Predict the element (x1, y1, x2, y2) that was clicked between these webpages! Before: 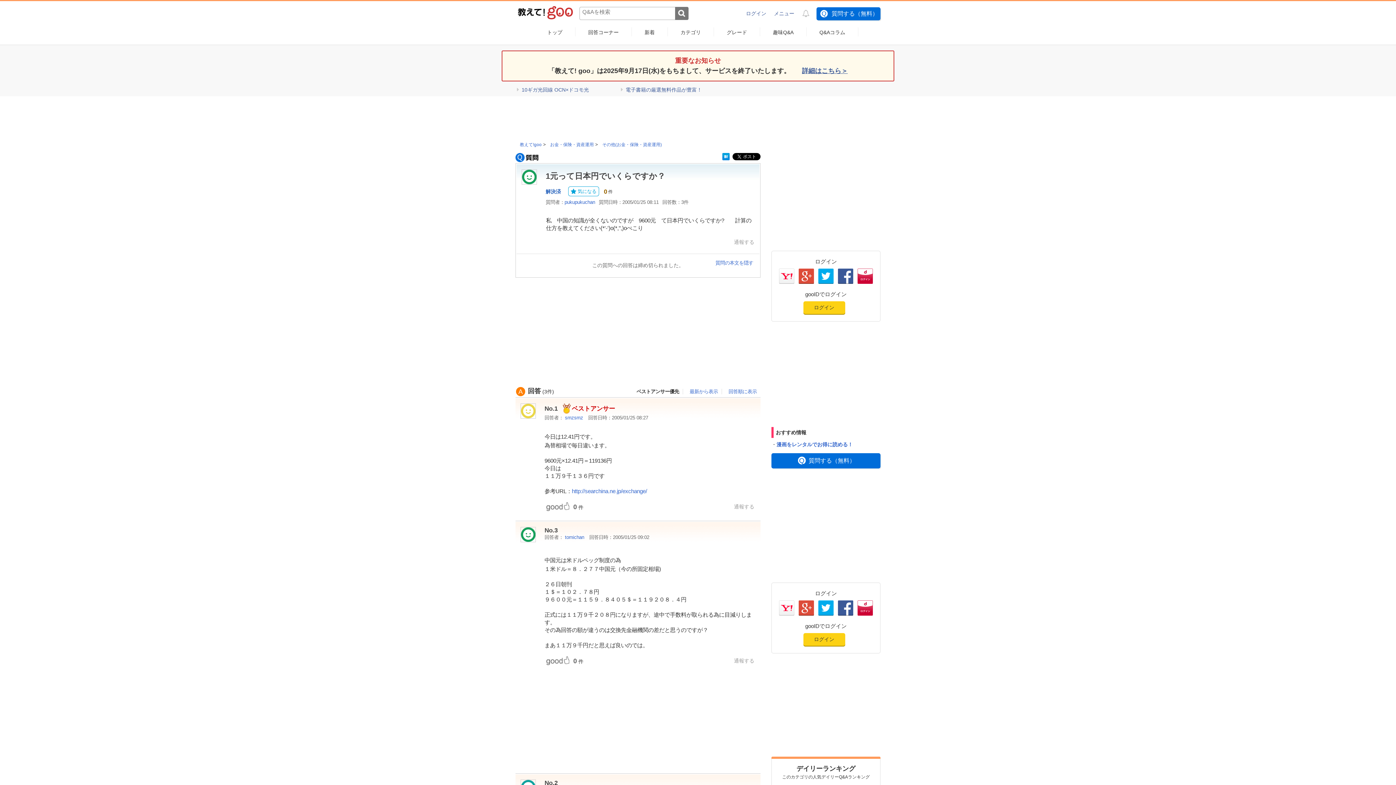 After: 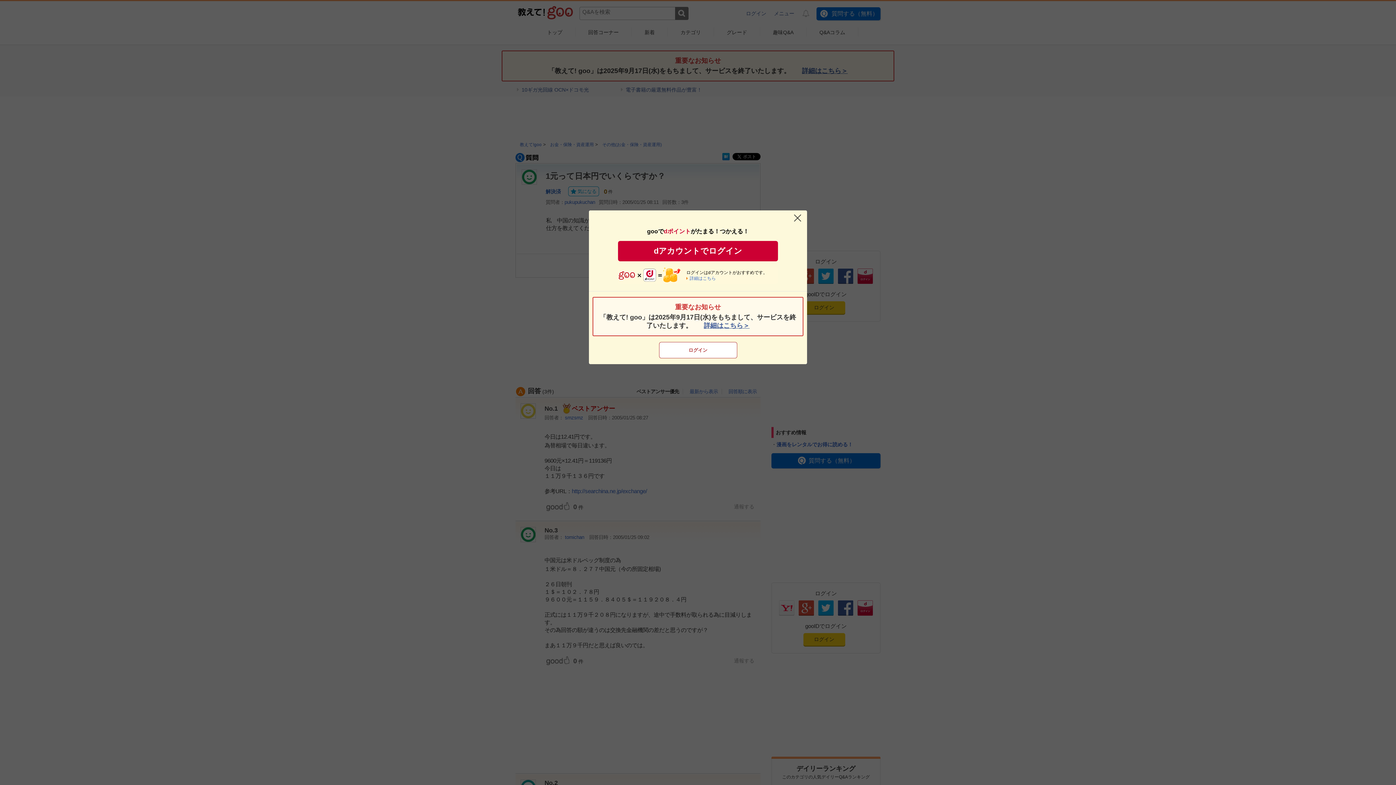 Action: label: ログイン bbox: (743, 8, 769, 18)